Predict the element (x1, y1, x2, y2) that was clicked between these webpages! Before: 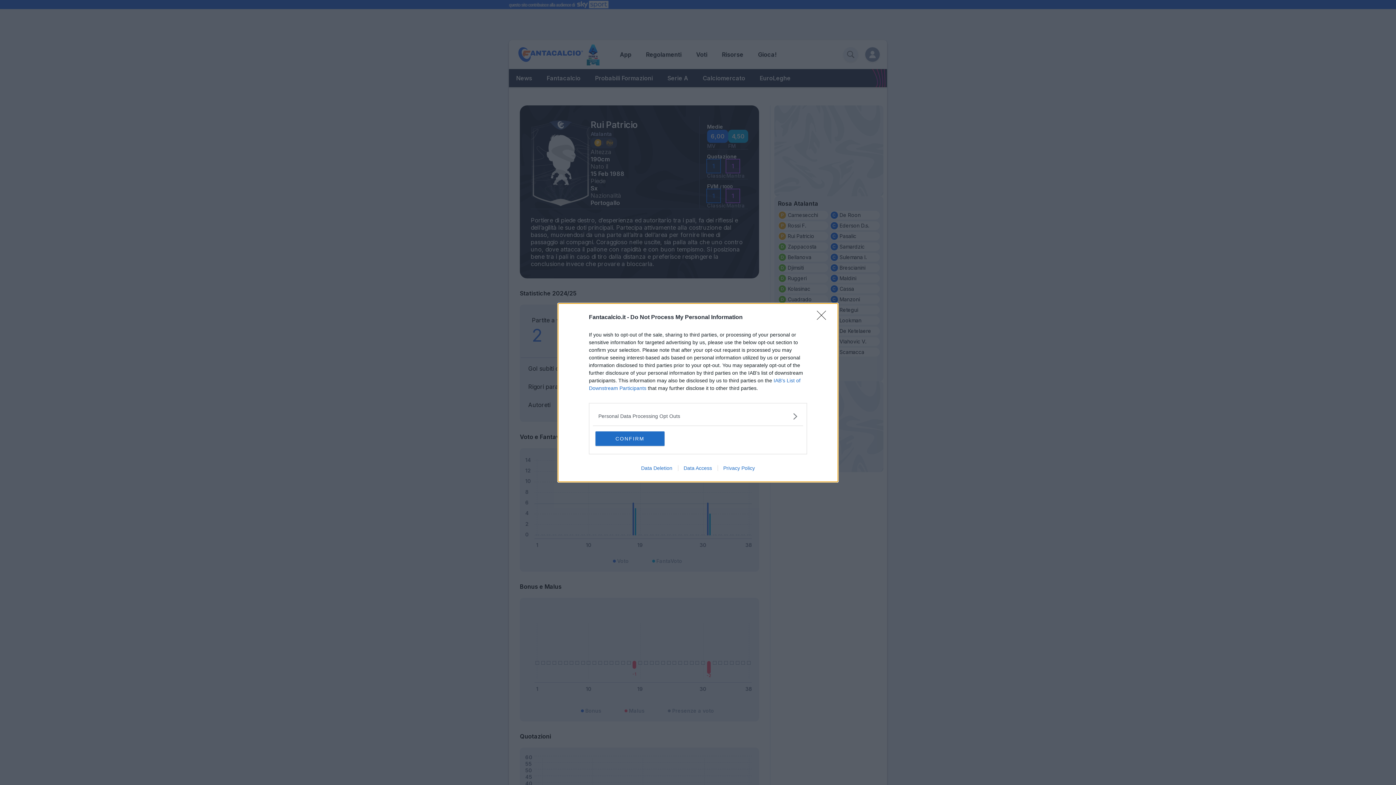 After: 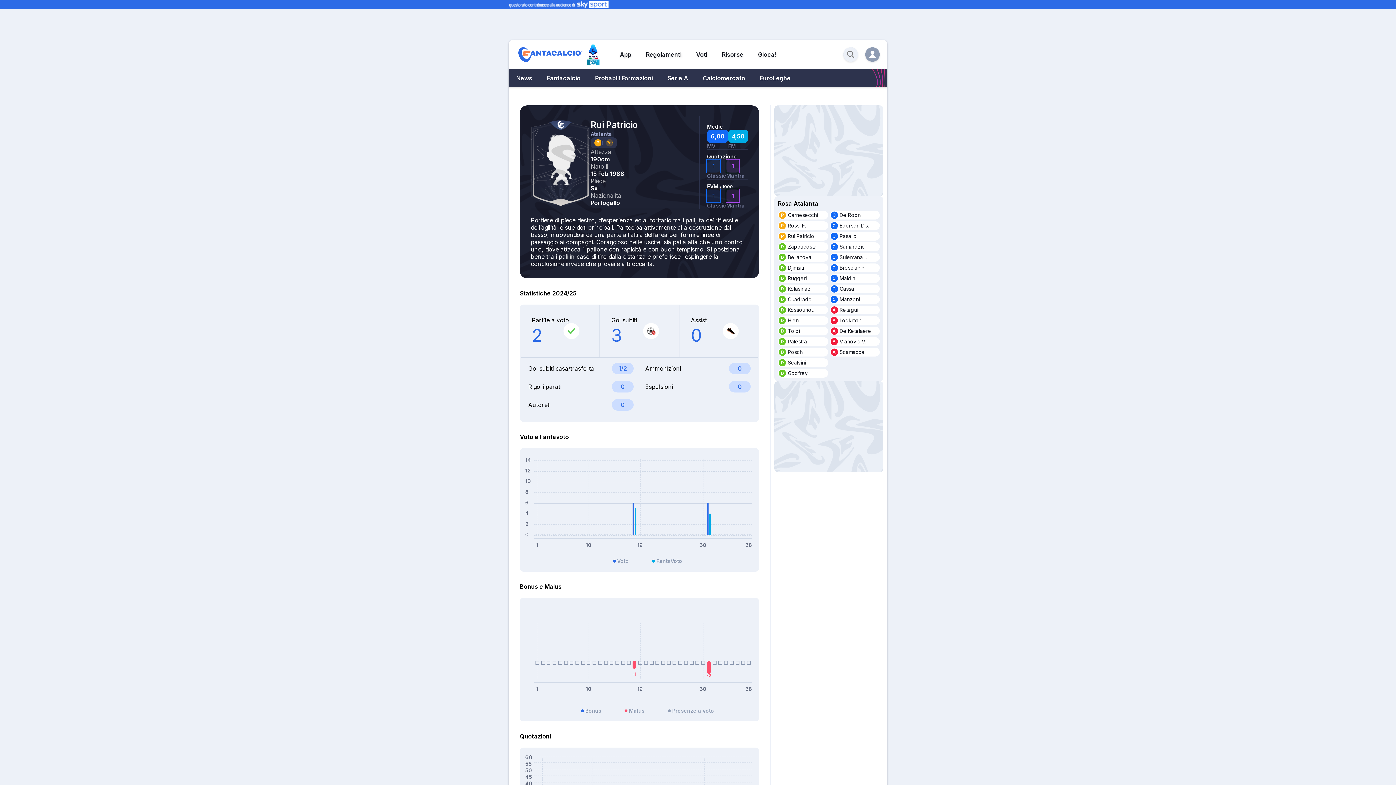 Action: label: Close bbox: (817, 310, 830, 324)